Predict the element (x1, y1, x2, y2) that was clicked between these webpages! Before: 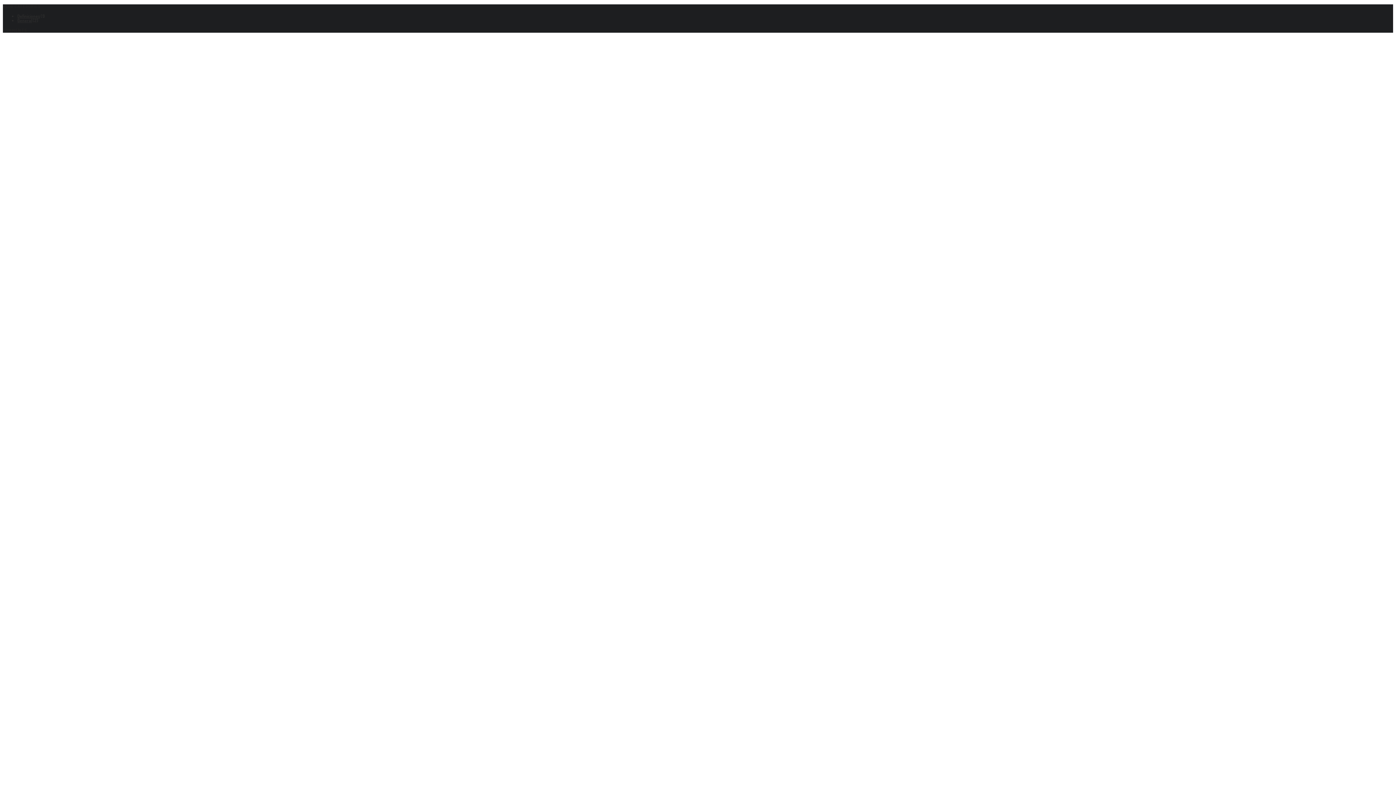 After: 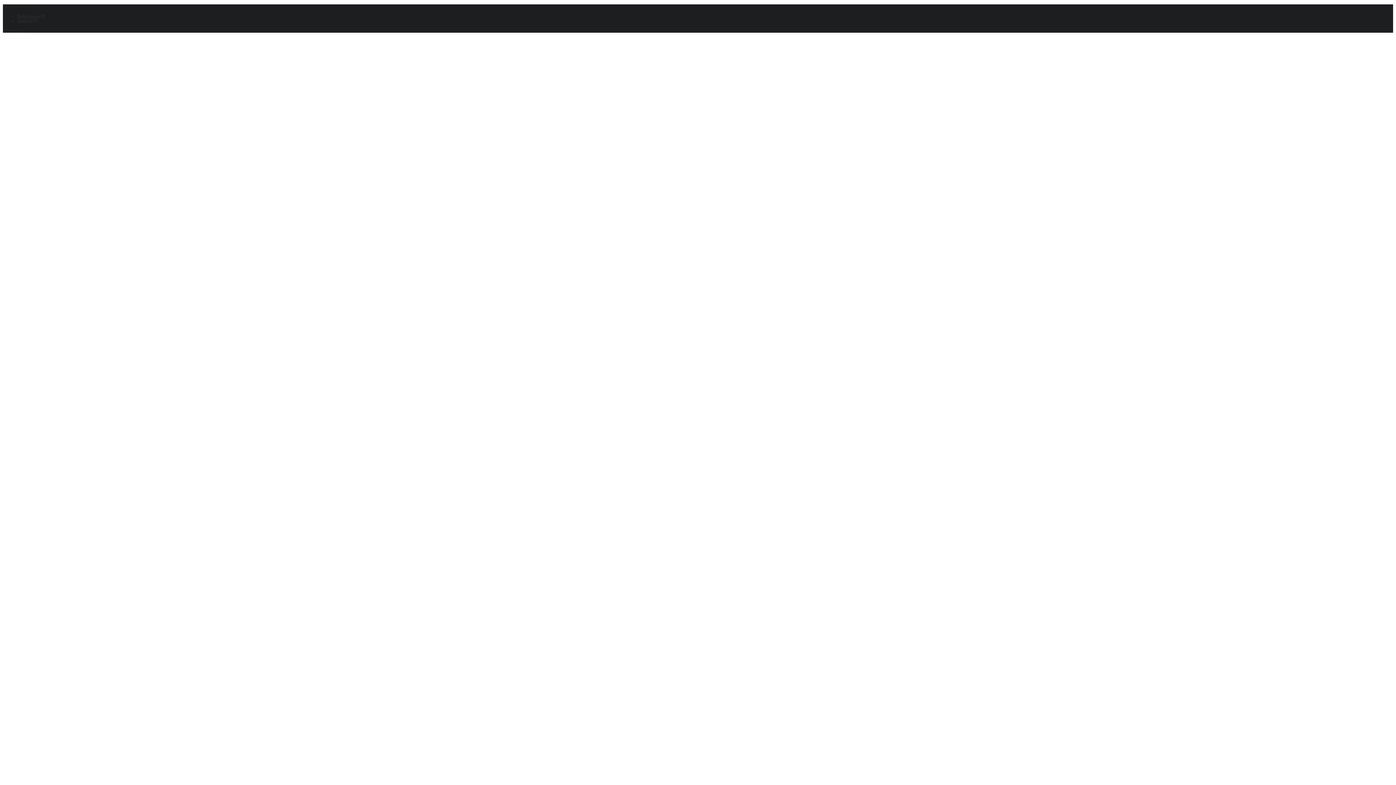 Action: label: Definiciones bbox: (17, 13, 40, 18)